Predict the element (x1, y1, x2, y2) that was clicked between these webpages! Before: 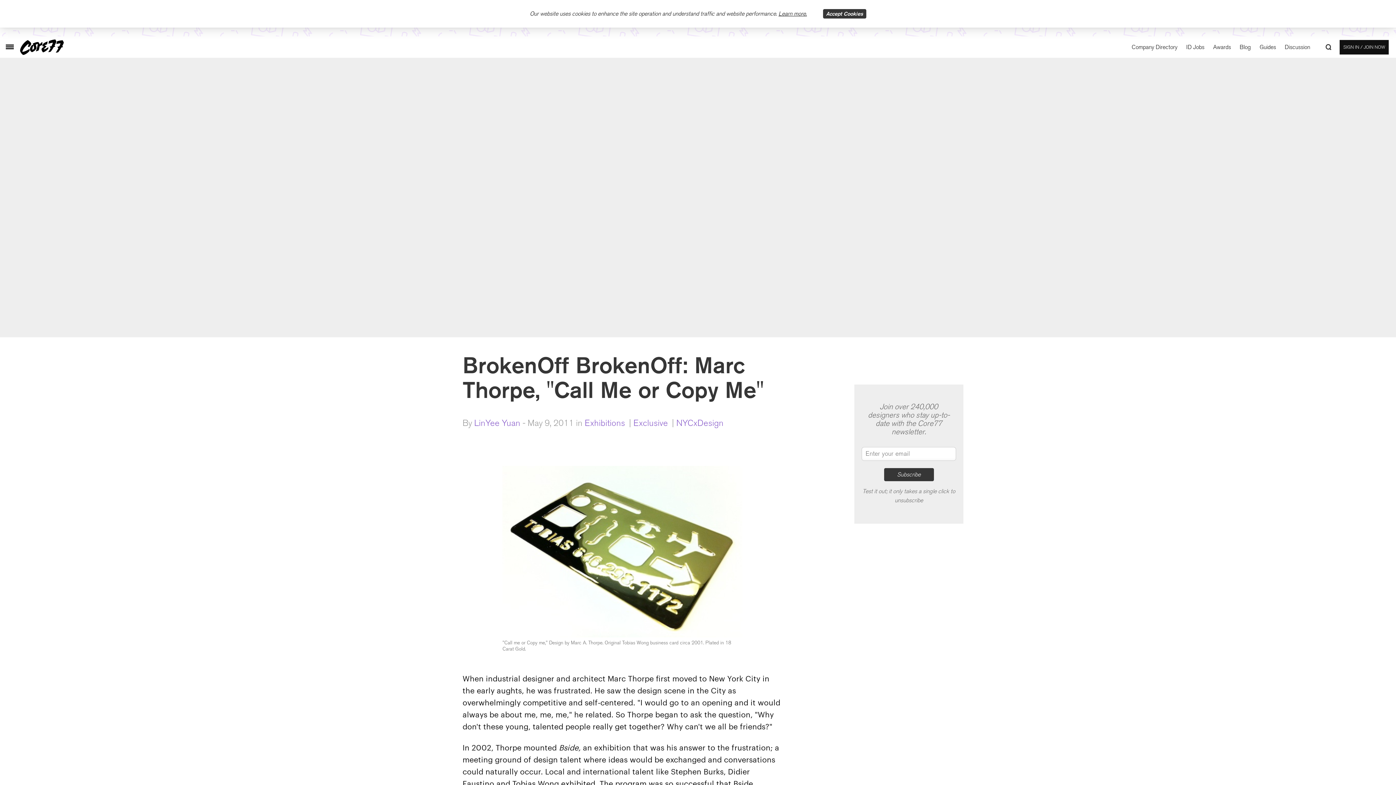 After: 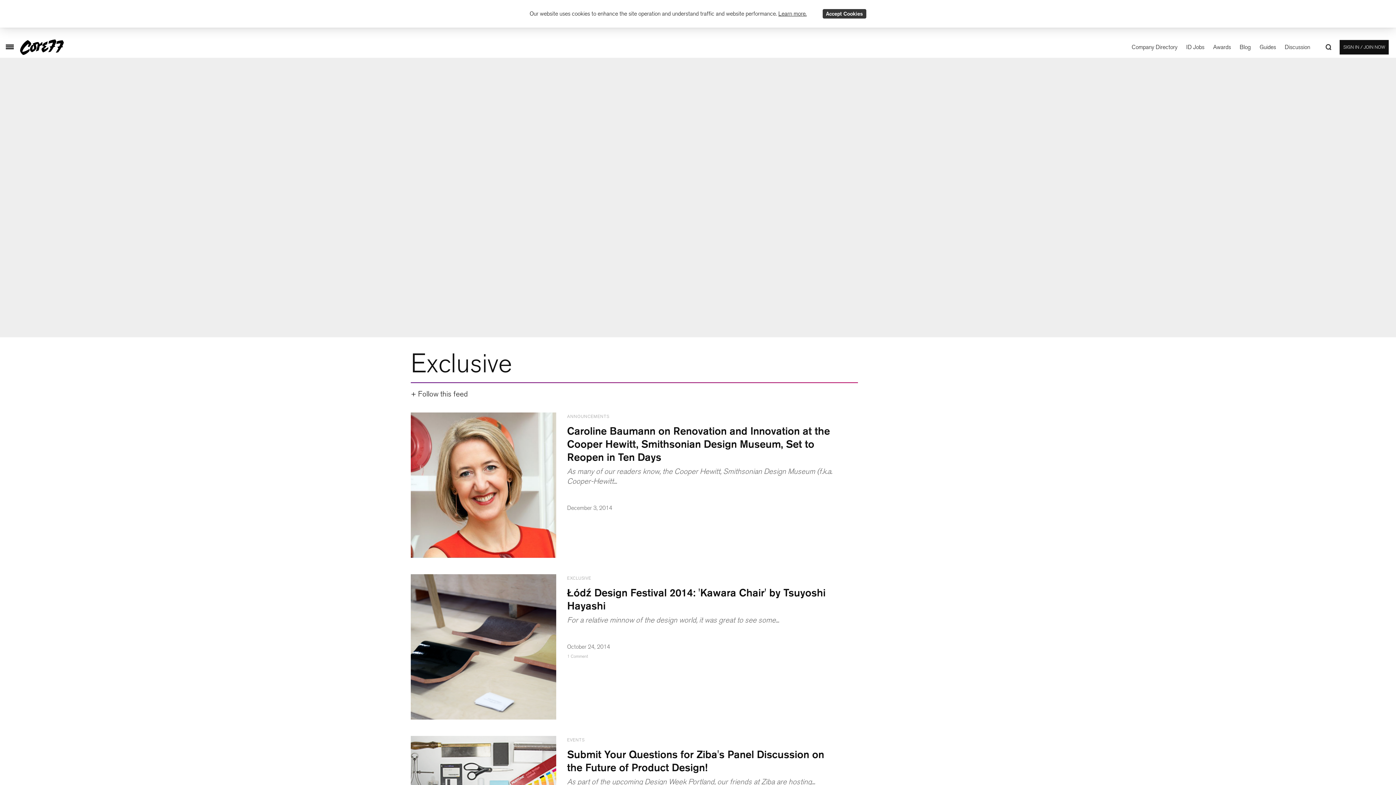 Action: bbox: (633, 418, 668, 428) label: Exclusive